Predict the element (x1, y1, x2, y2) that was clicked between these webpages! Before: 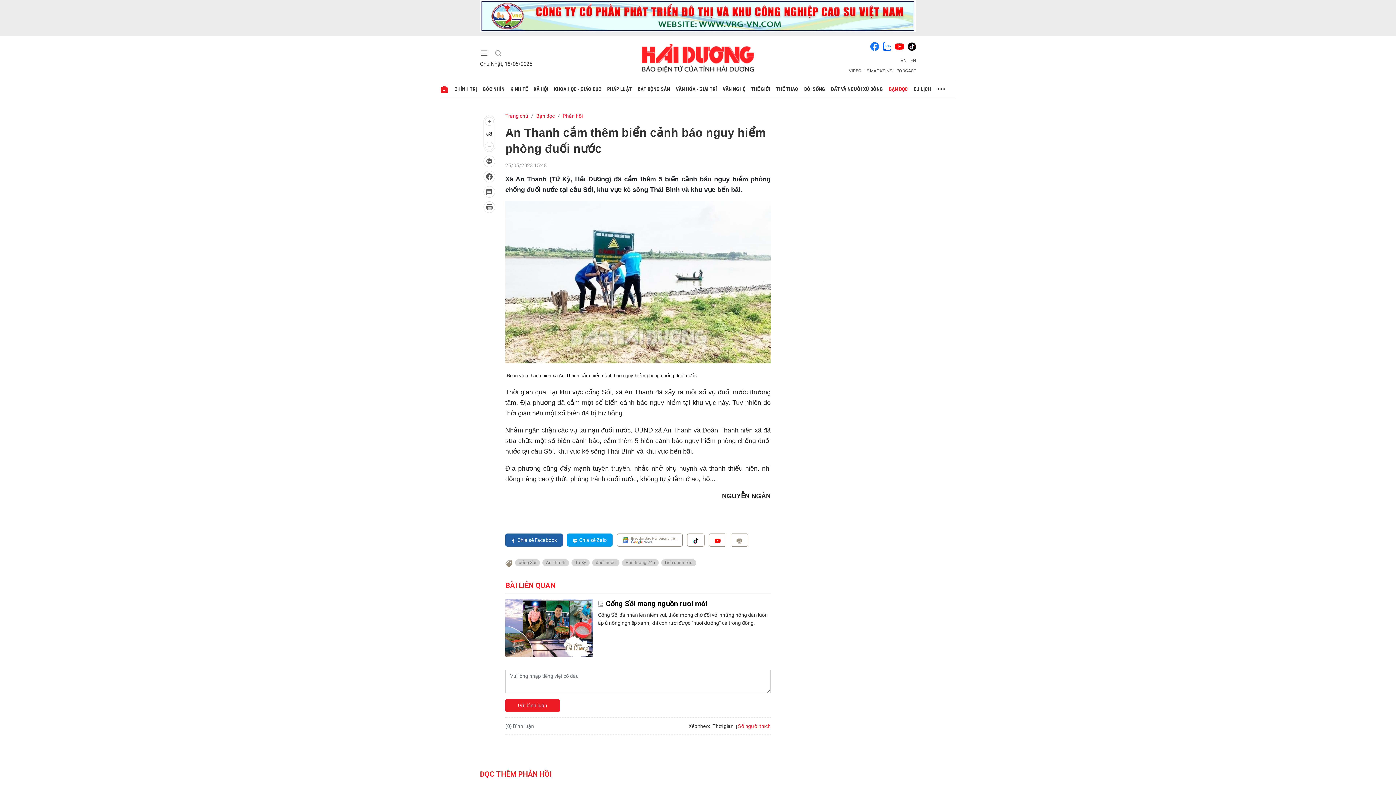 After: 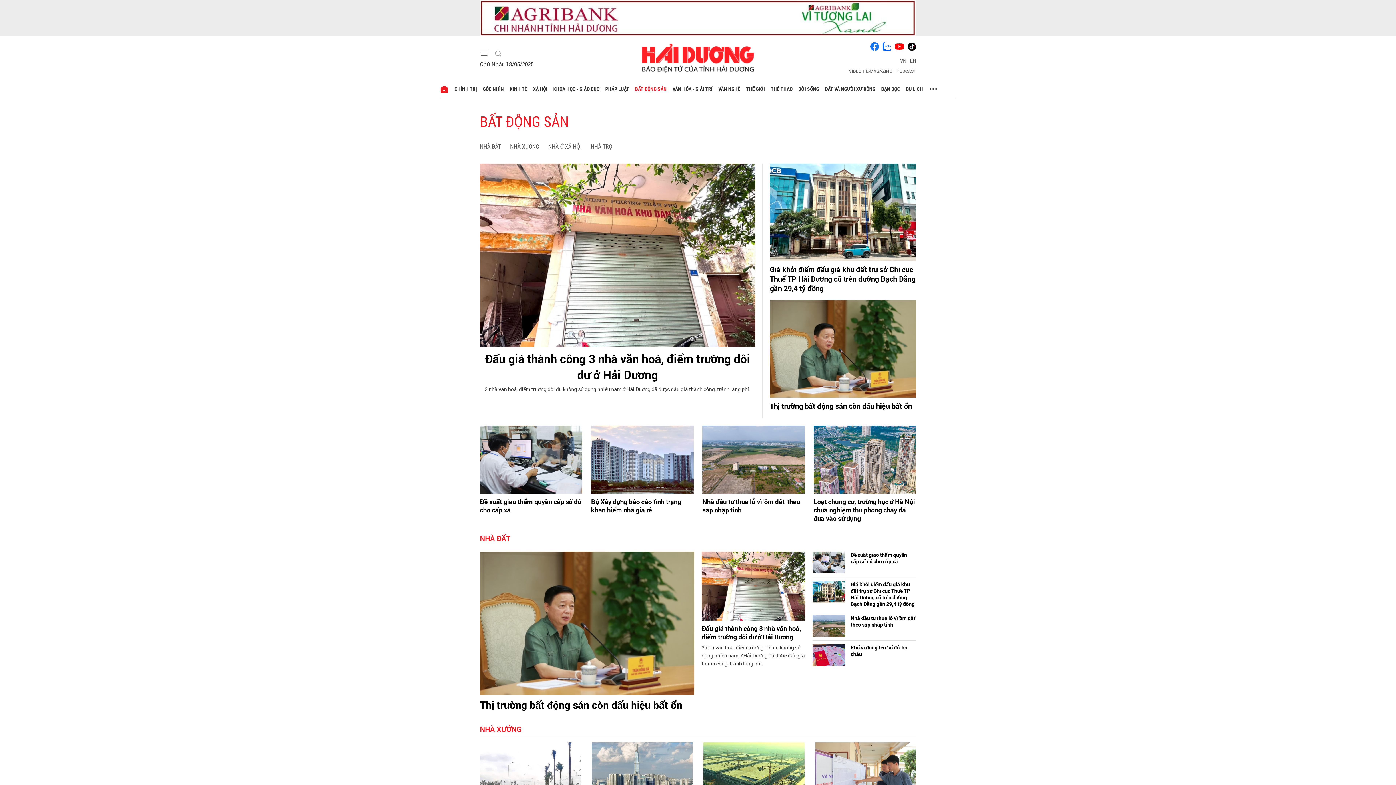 Action: bbox: (634, 80, 673, 97) label: BẤT ĐỘNG SẢN